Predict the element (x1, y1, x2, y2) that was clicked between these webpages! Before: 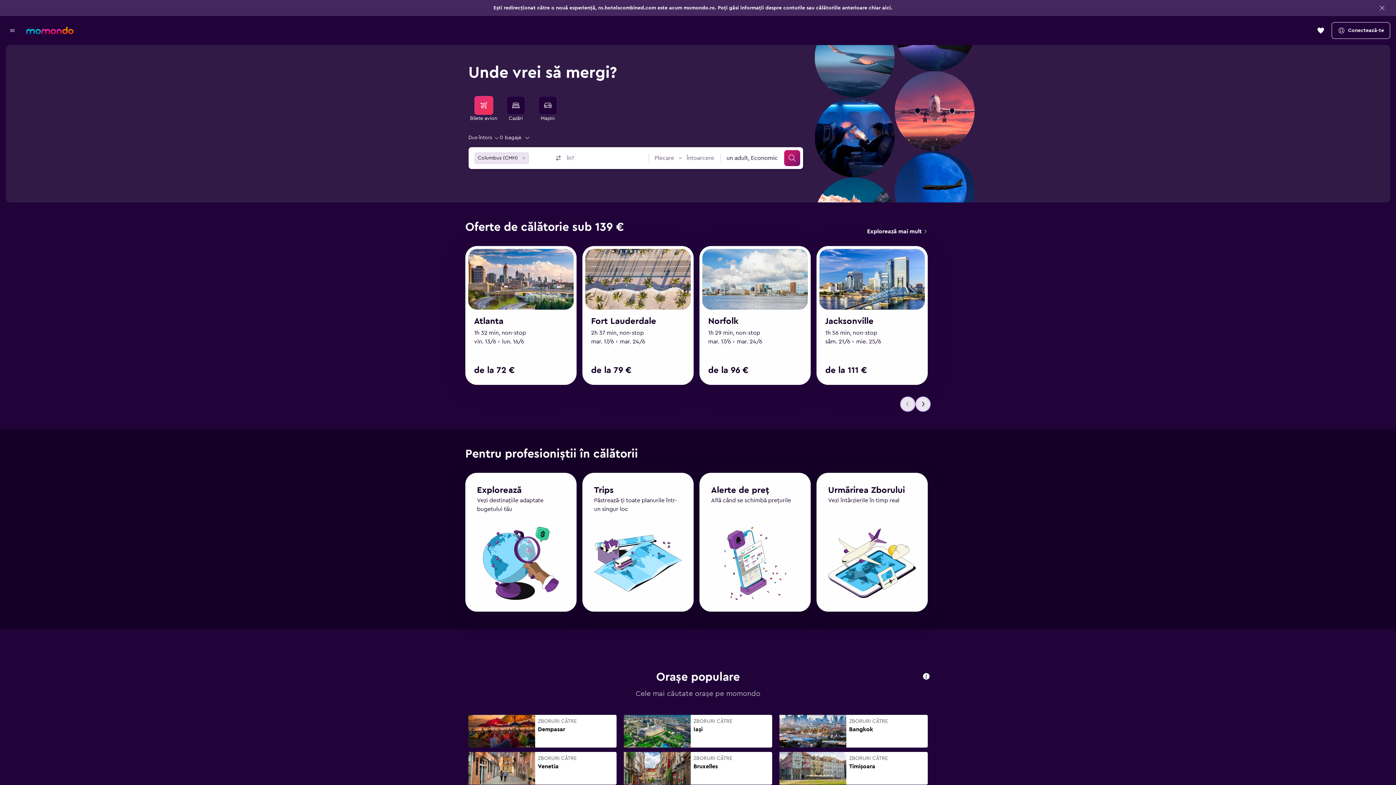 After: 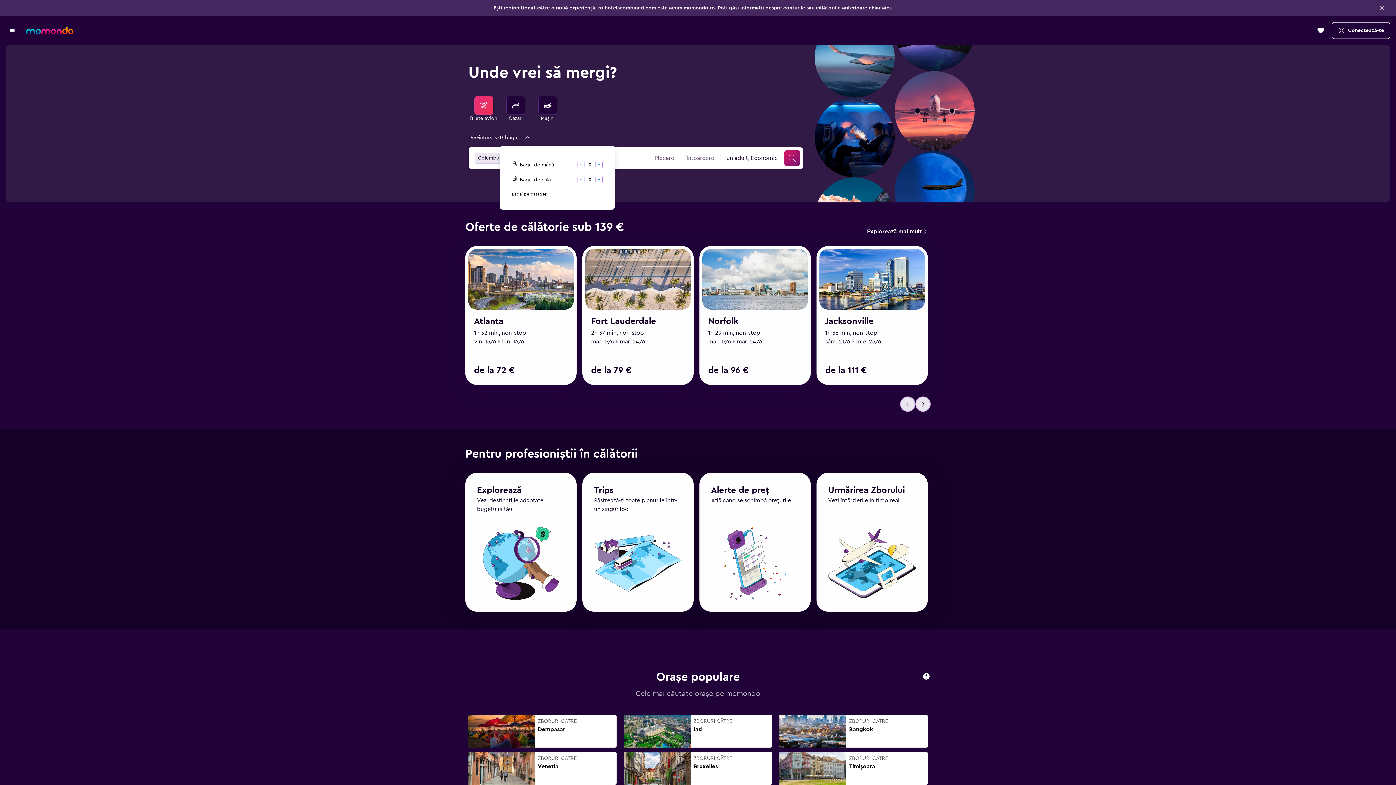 Action: bbox: (500, 132, 530, 142) label: 0 bagaje